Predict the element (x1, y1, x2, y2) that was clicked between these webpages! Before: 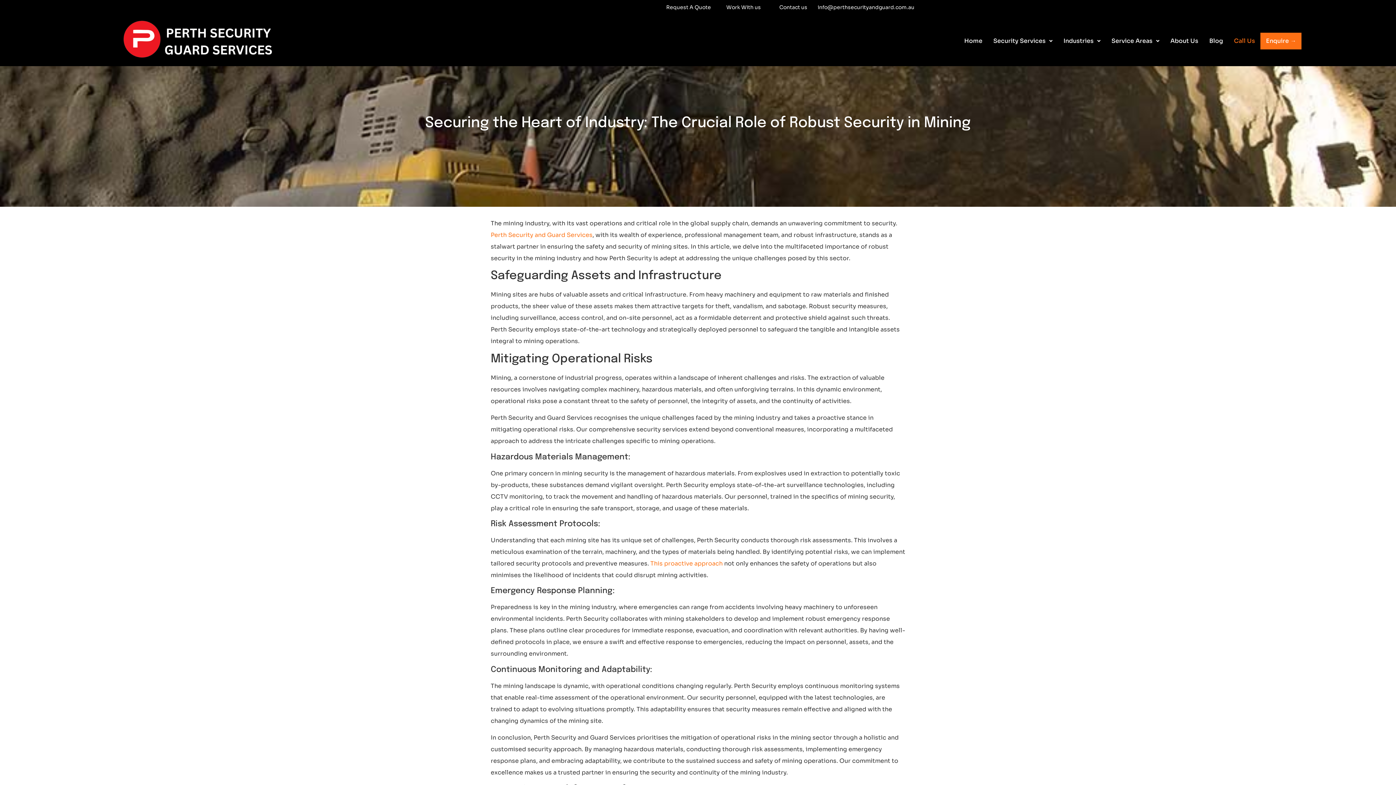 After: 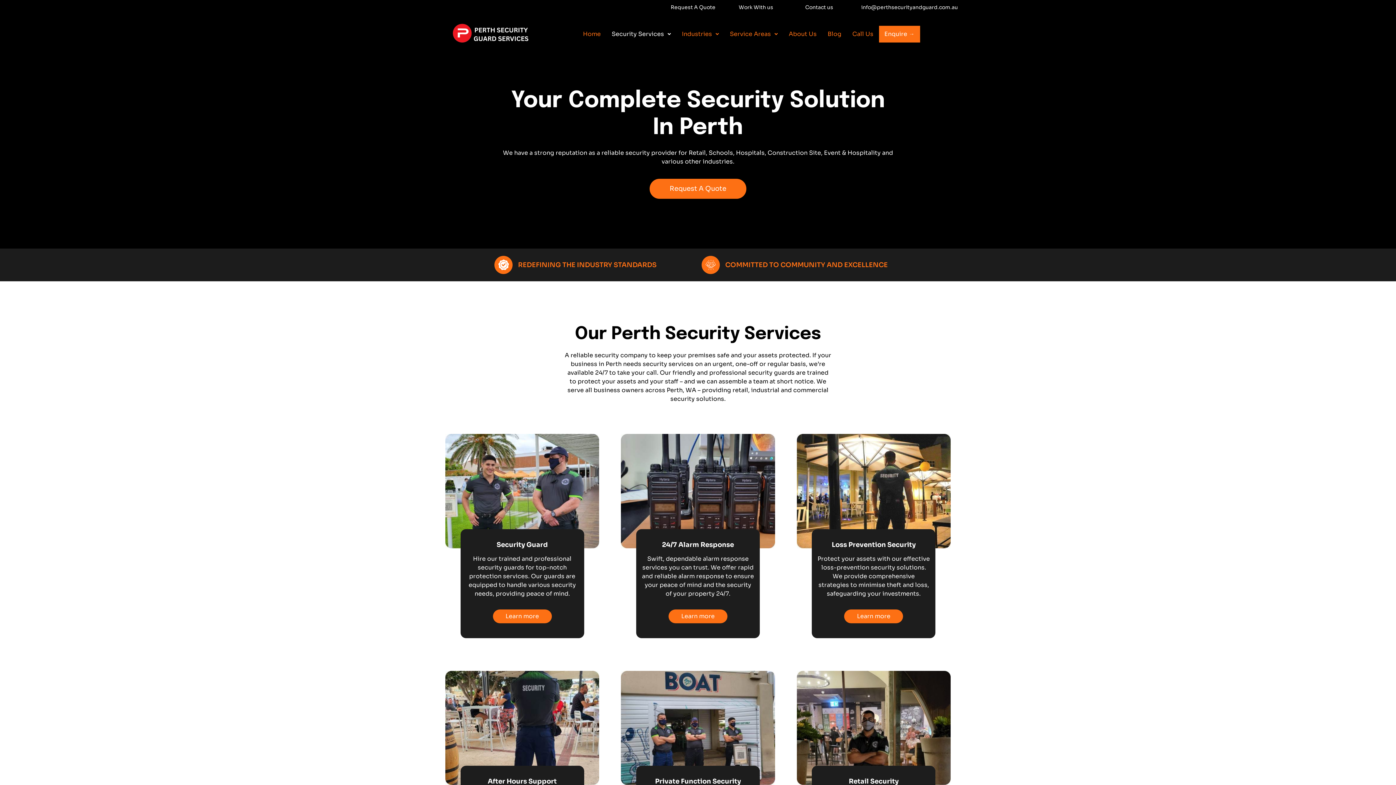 Action: label: Security Services bbox: (988, 32, 1058, 49)